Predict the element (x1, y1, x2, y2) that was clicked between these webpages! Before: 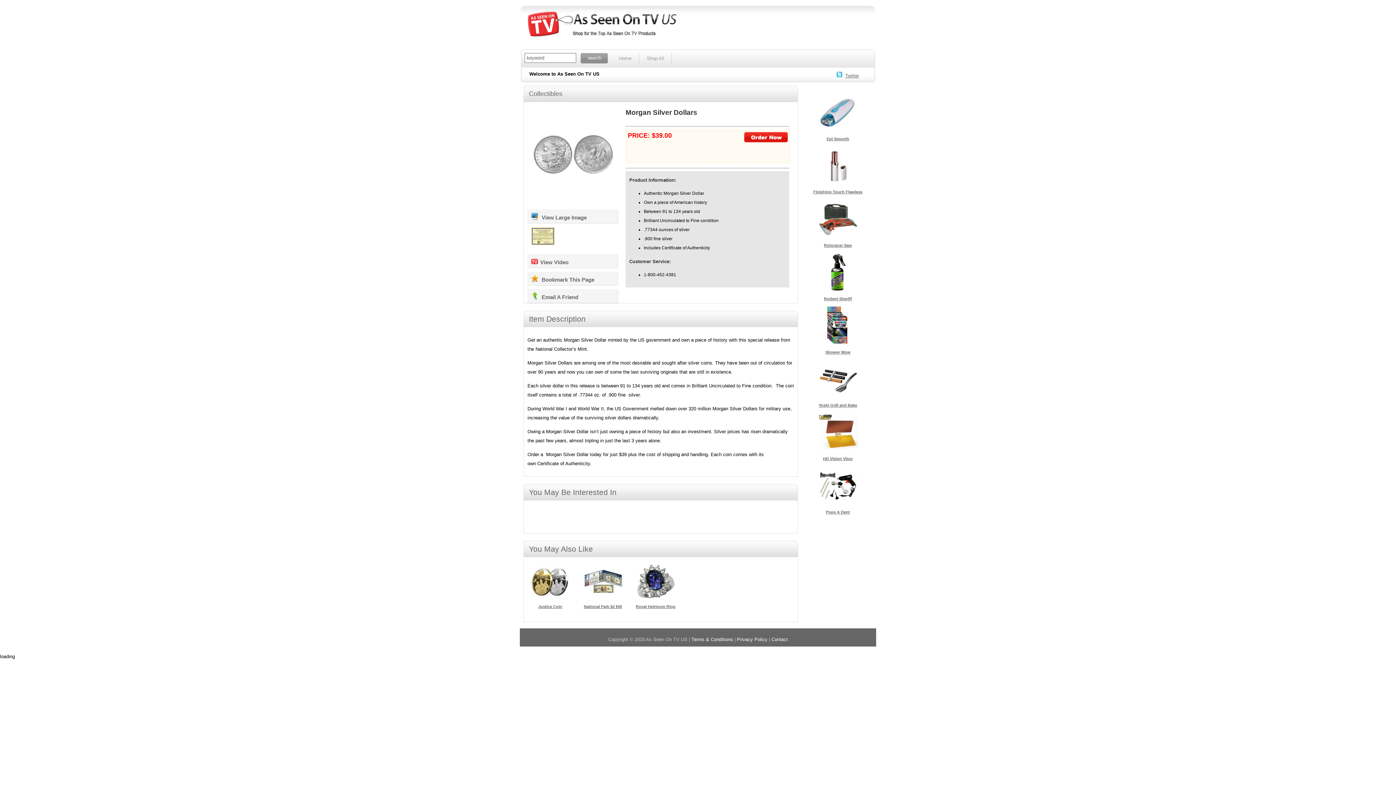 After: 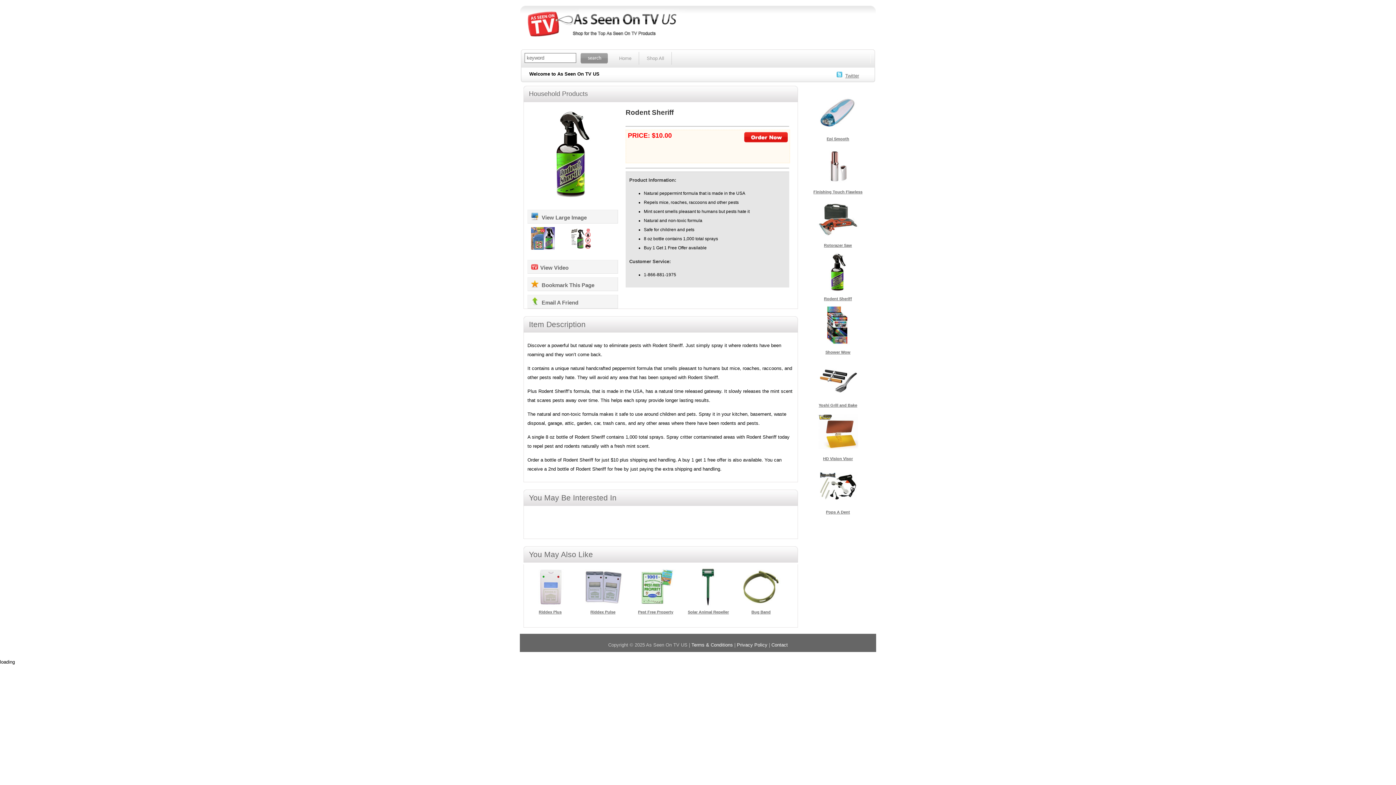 Action: label: Rodent Sheriff bbox: (824, 296, 852, 301)